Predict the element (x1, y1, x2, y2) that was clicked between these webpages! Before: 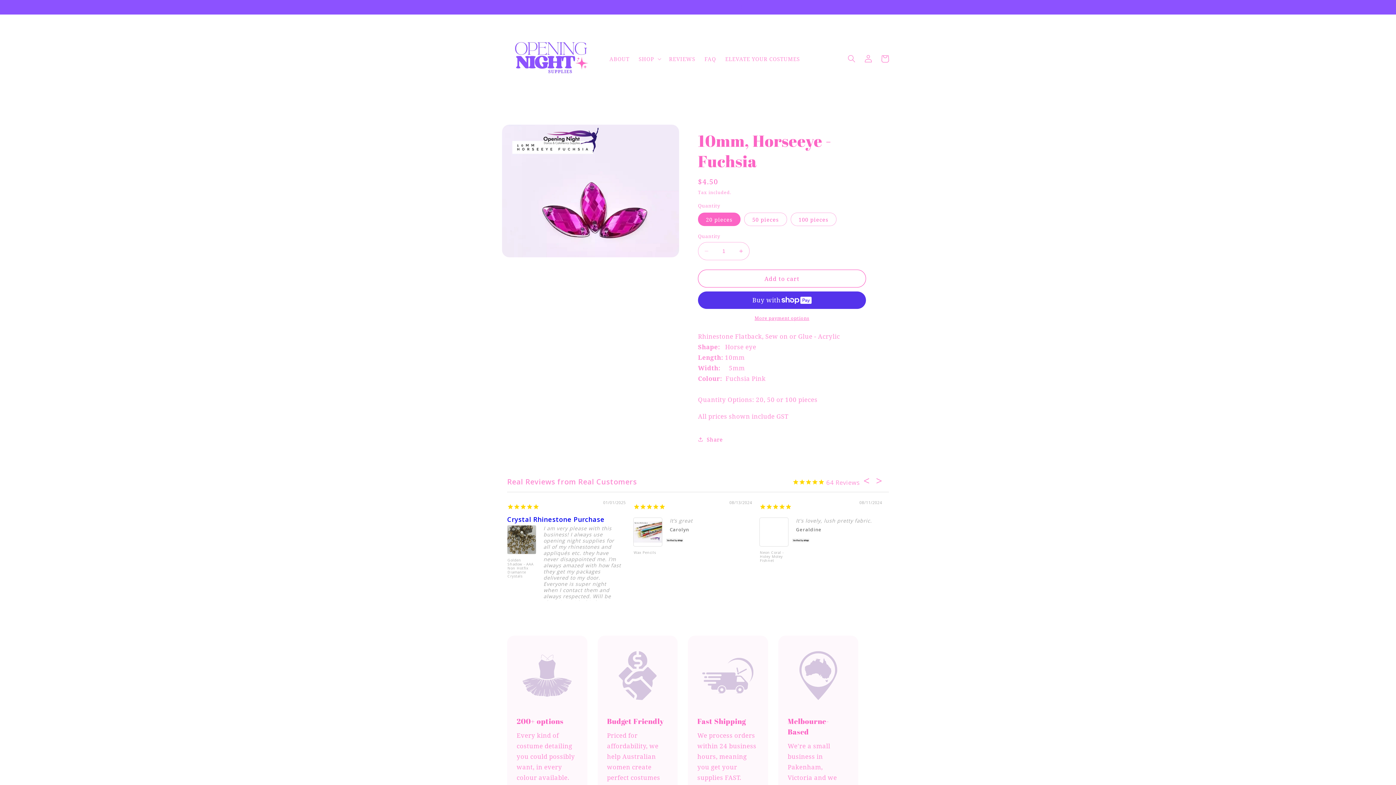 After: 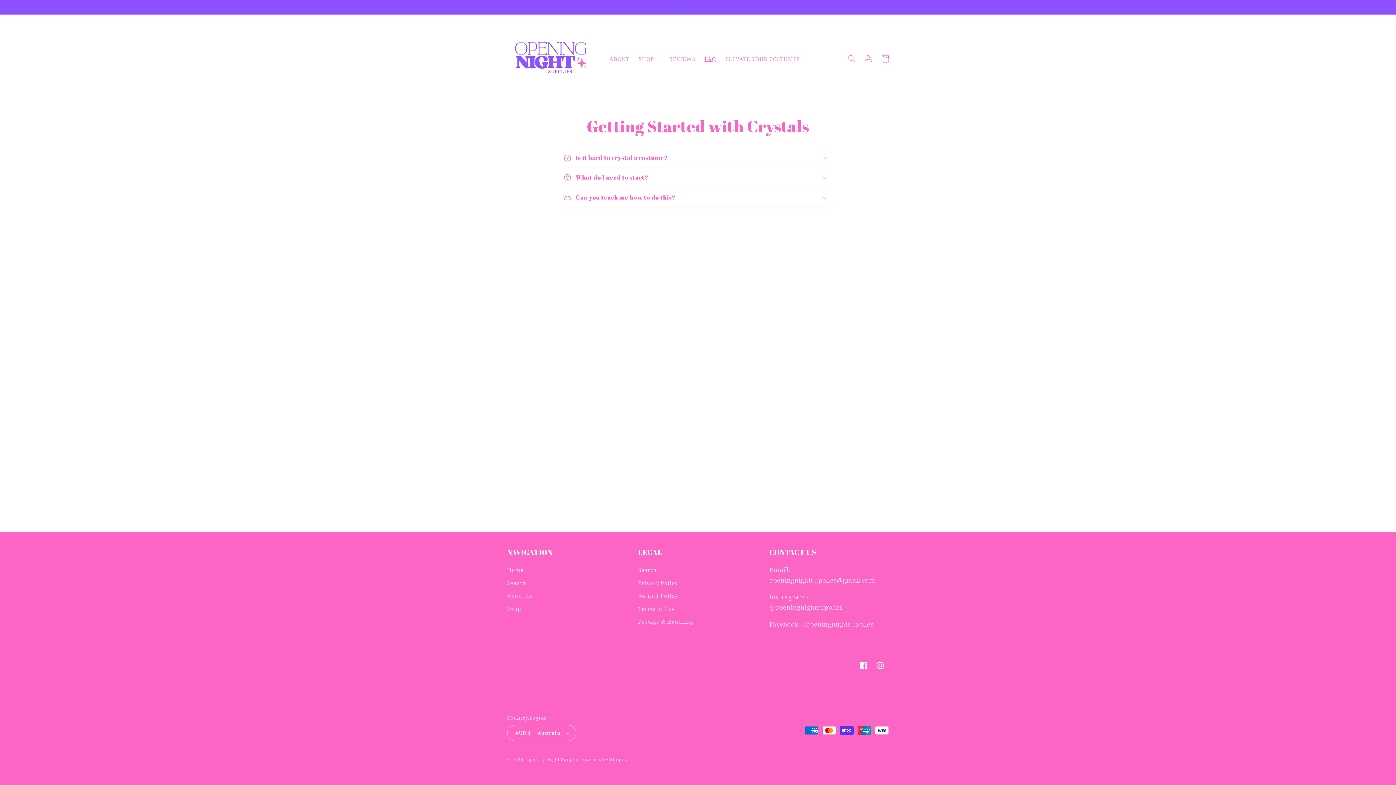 Action: label: FAQ bbox: (700, 50, 720, 66)